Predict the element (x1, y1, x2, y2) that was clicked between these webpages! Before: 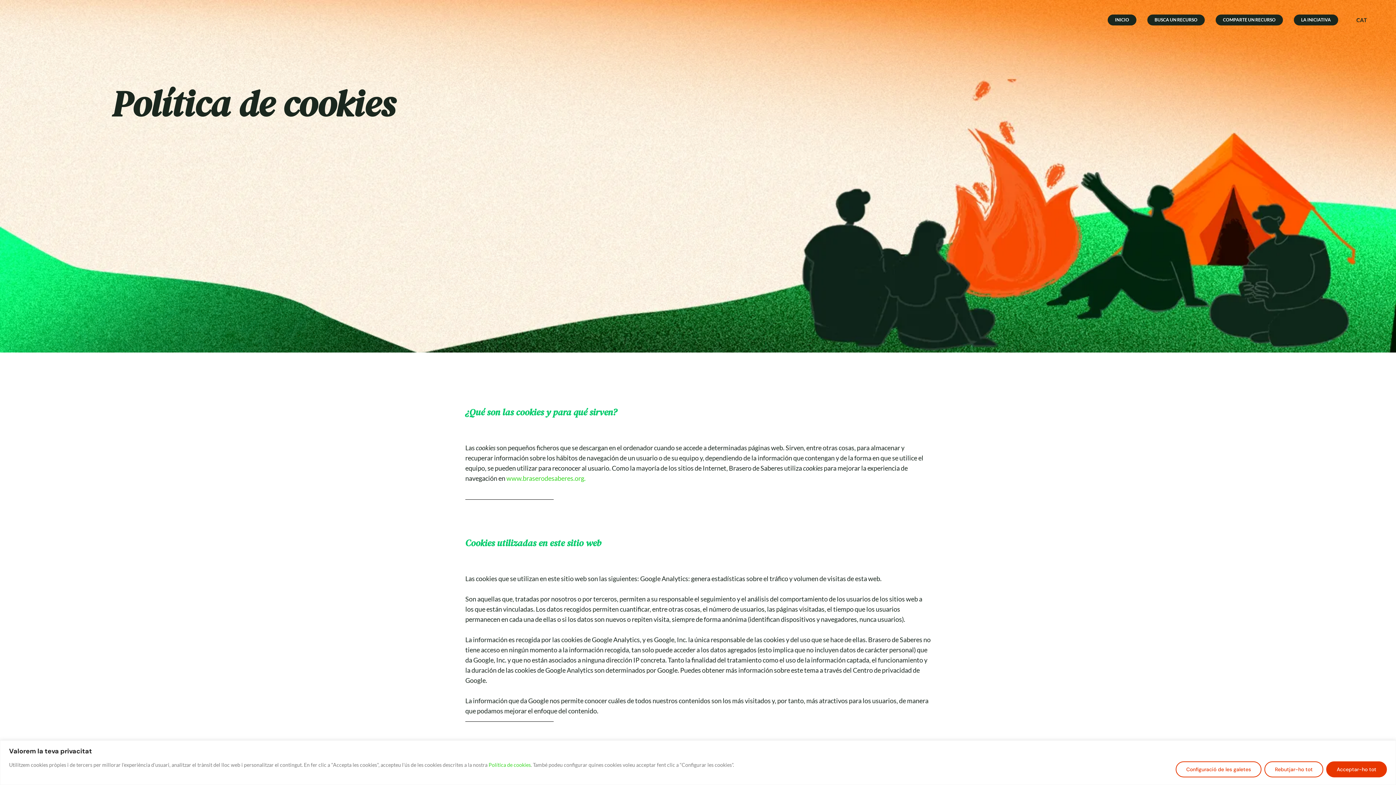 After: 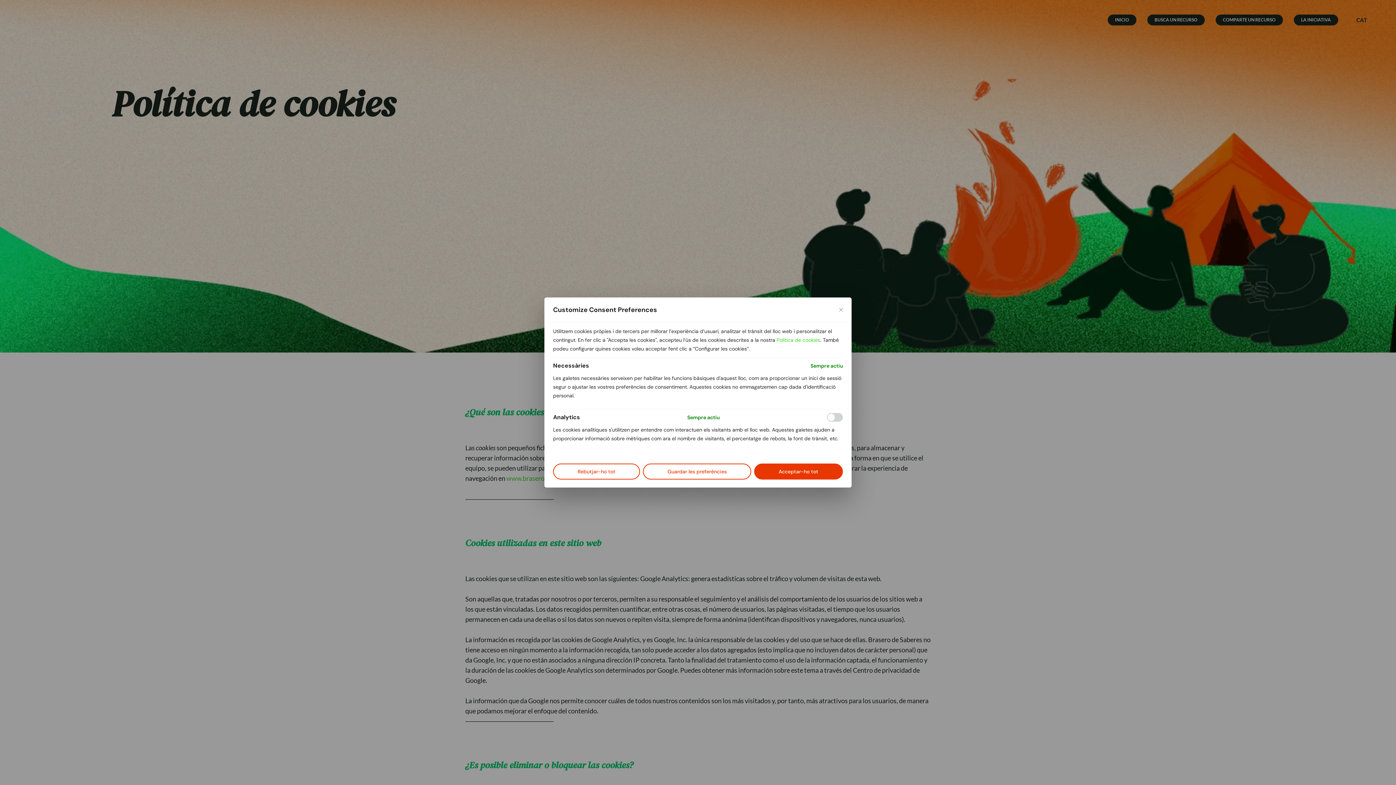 Action: label: Configuració de les galetes bbox: (1176, 761, 1261, 777)